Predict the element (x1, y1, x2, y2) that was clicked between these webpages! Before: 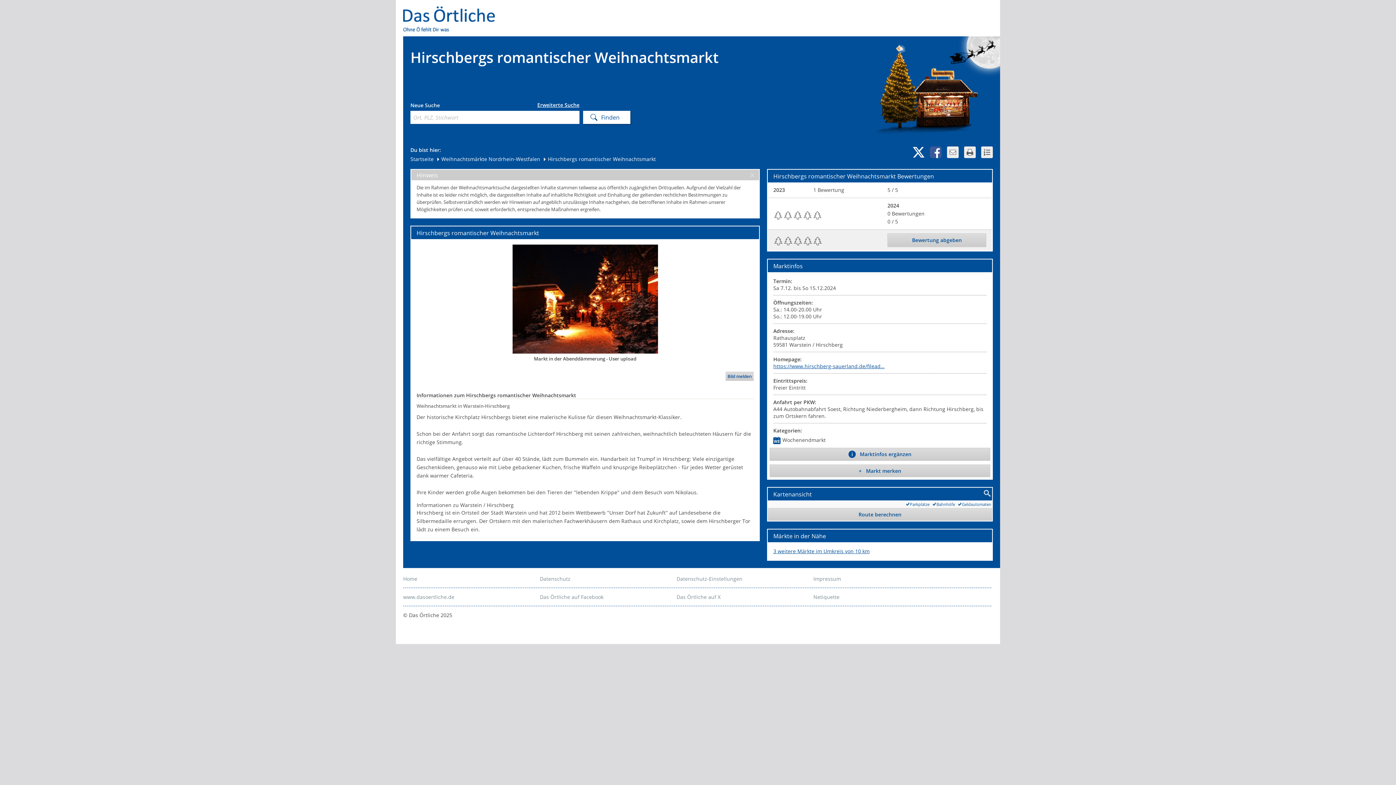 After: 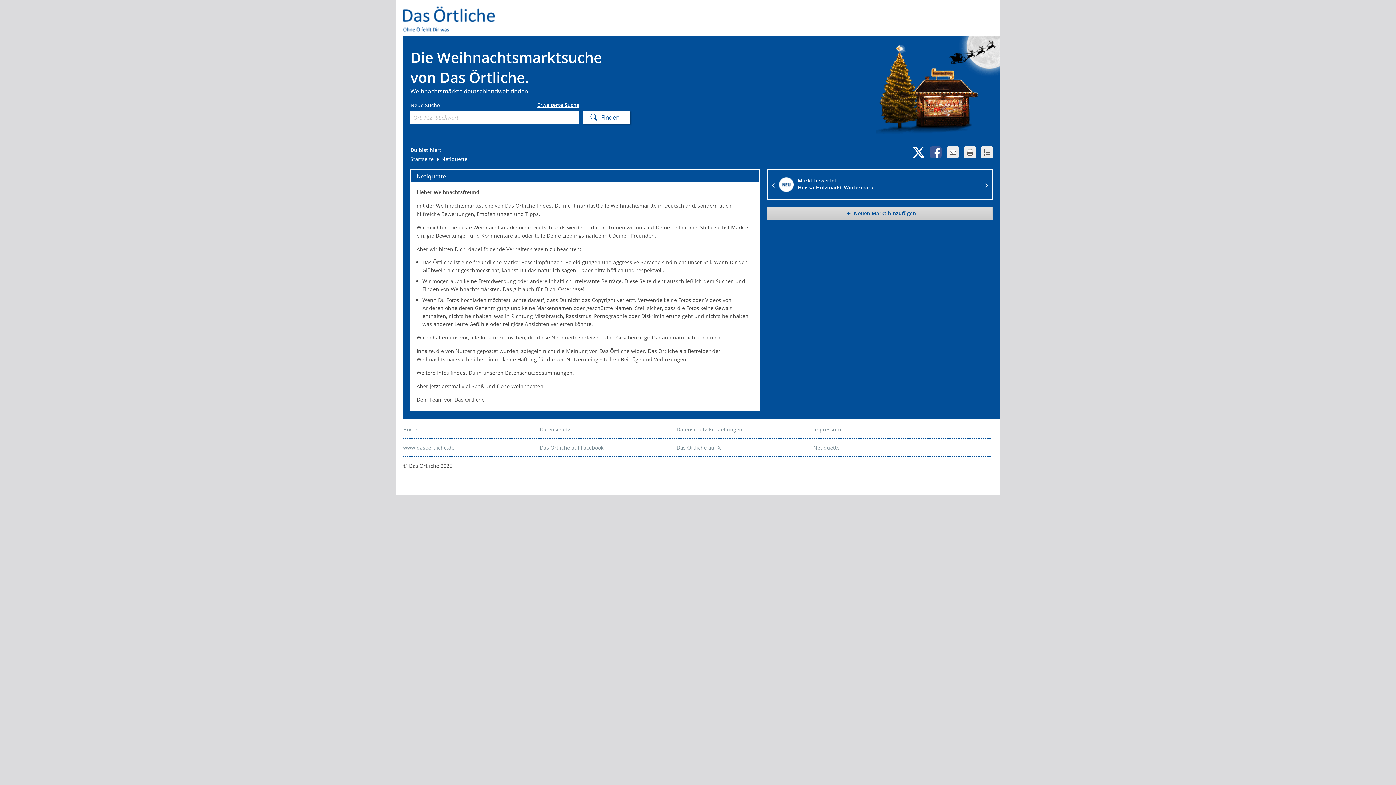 Action: bbox: (813, 593, 839, 600) label: Netiquette